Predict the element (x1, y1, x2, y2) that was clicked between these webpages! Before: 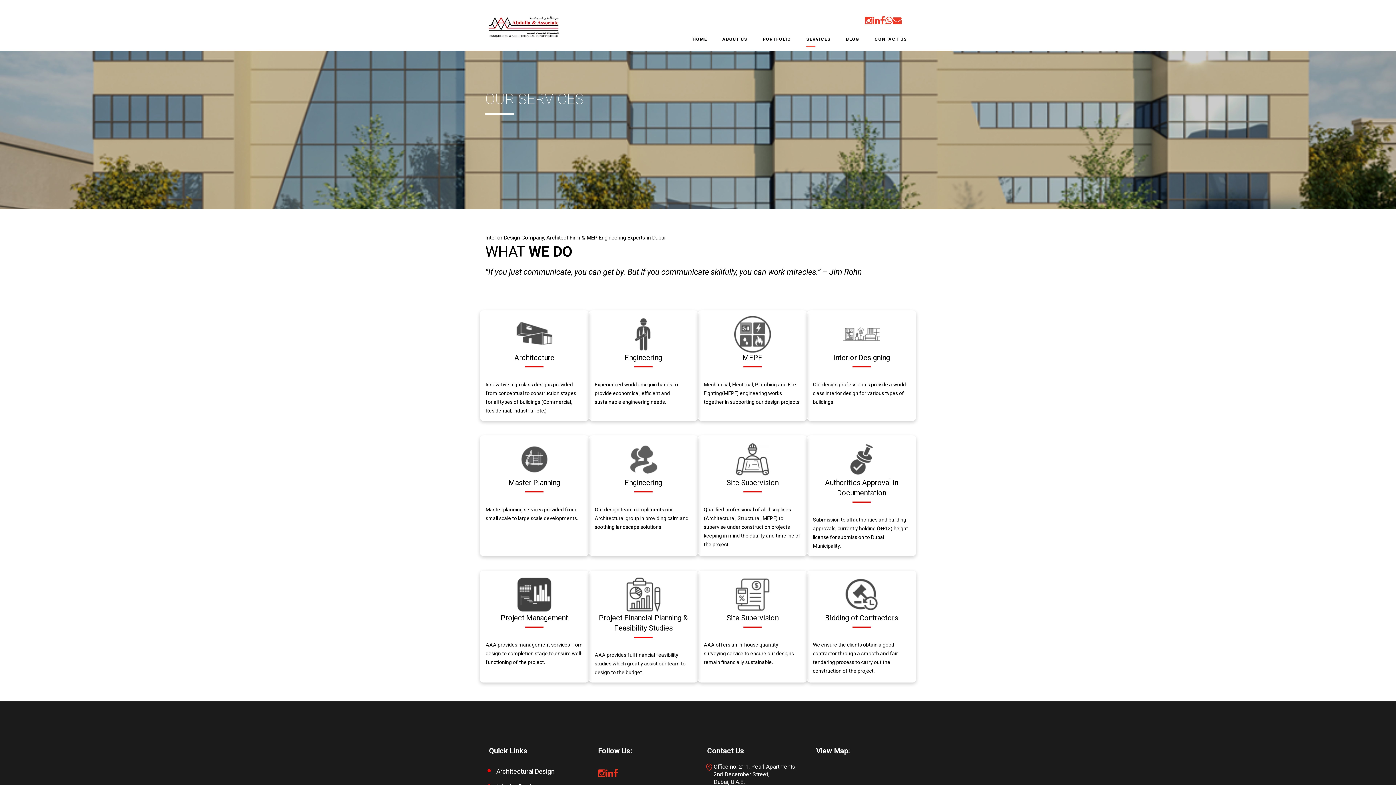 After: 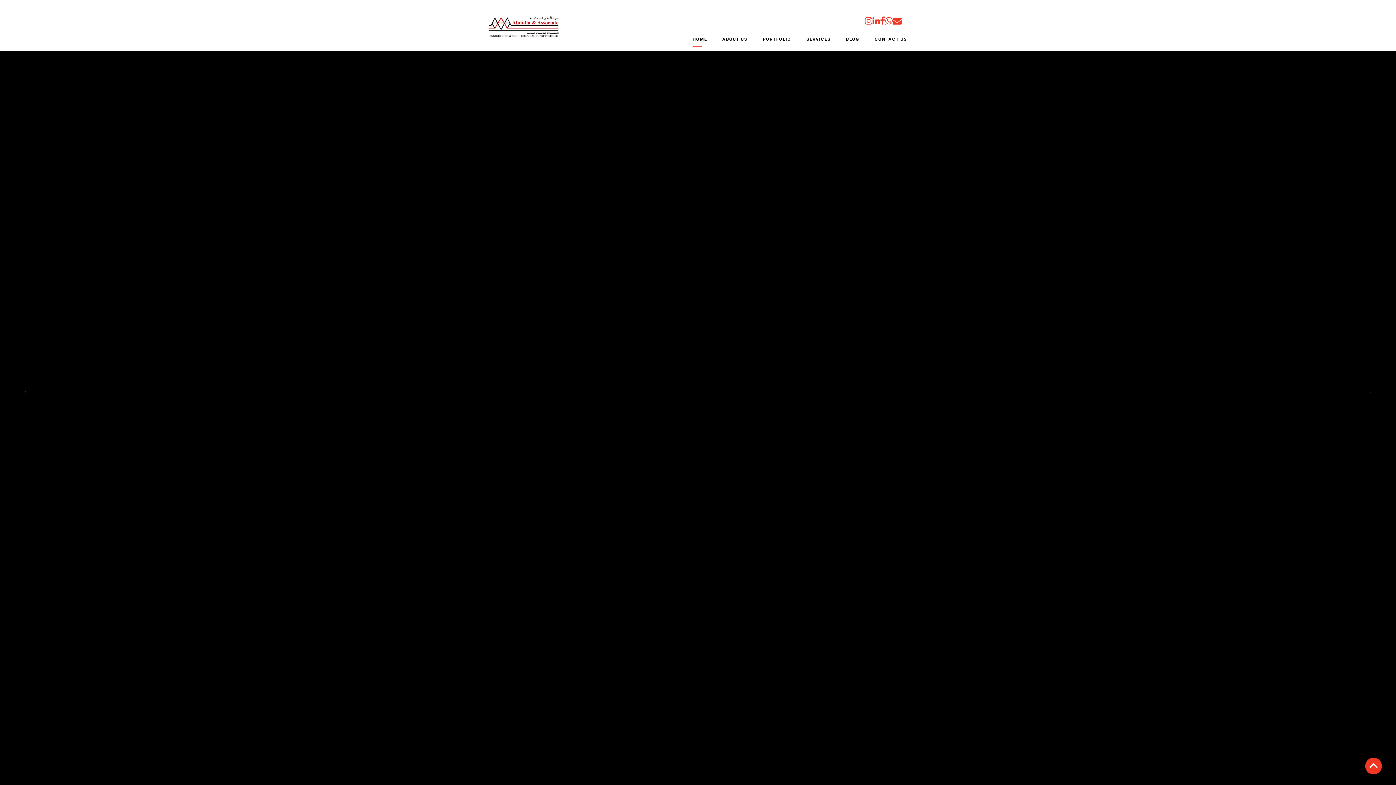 Action: bbox: (487, 22, 560, 28)